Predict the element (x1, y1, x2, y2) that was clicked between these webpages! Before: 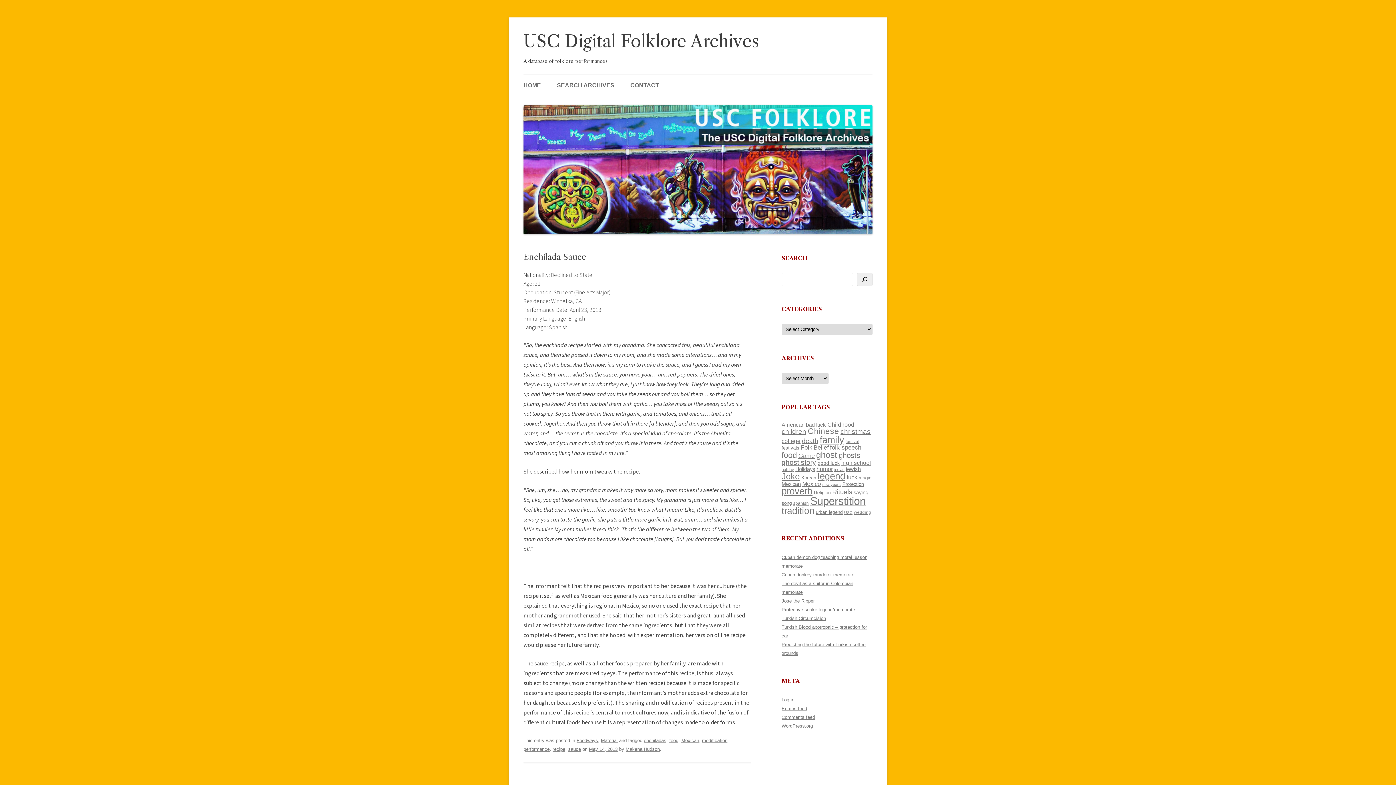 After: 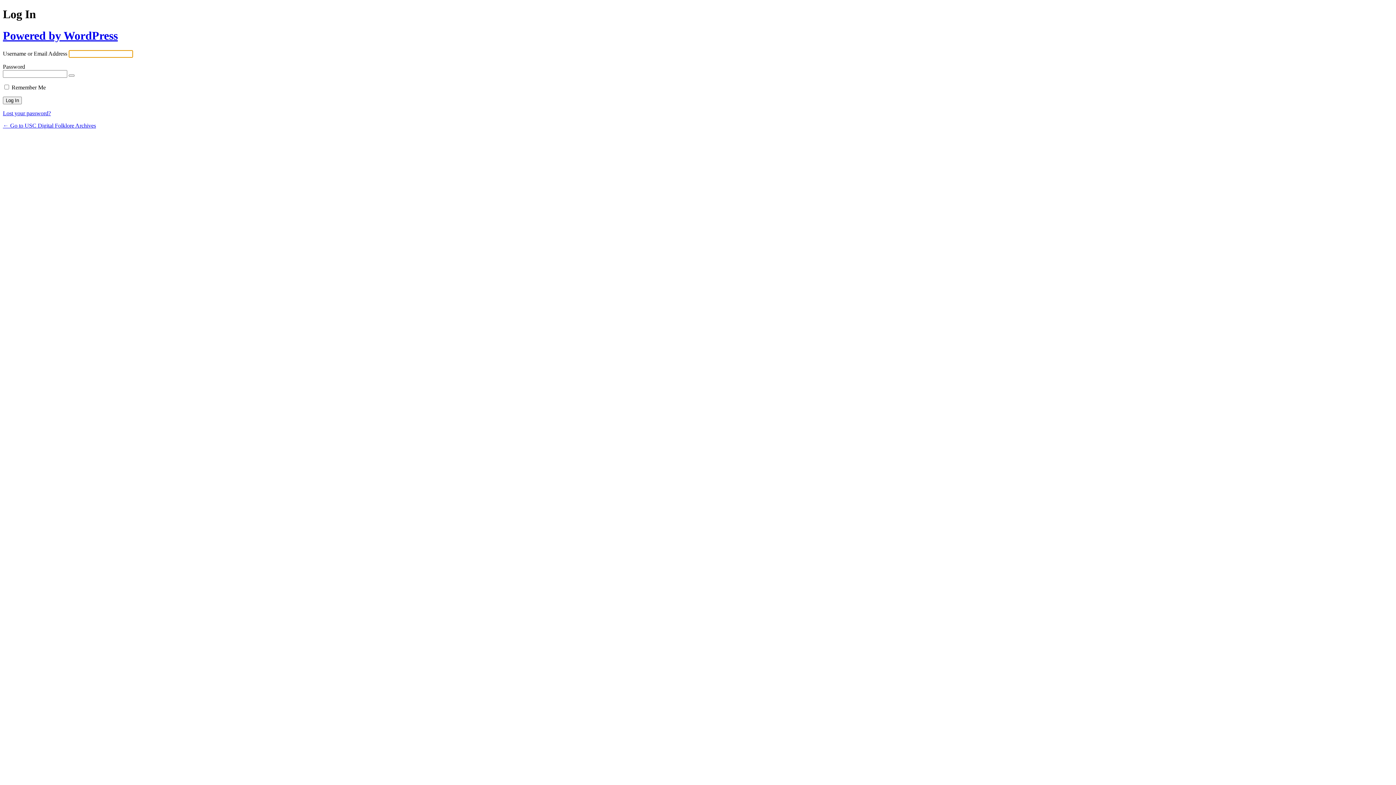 Action: label: Log in bbox: (781, 697, 794, 702)